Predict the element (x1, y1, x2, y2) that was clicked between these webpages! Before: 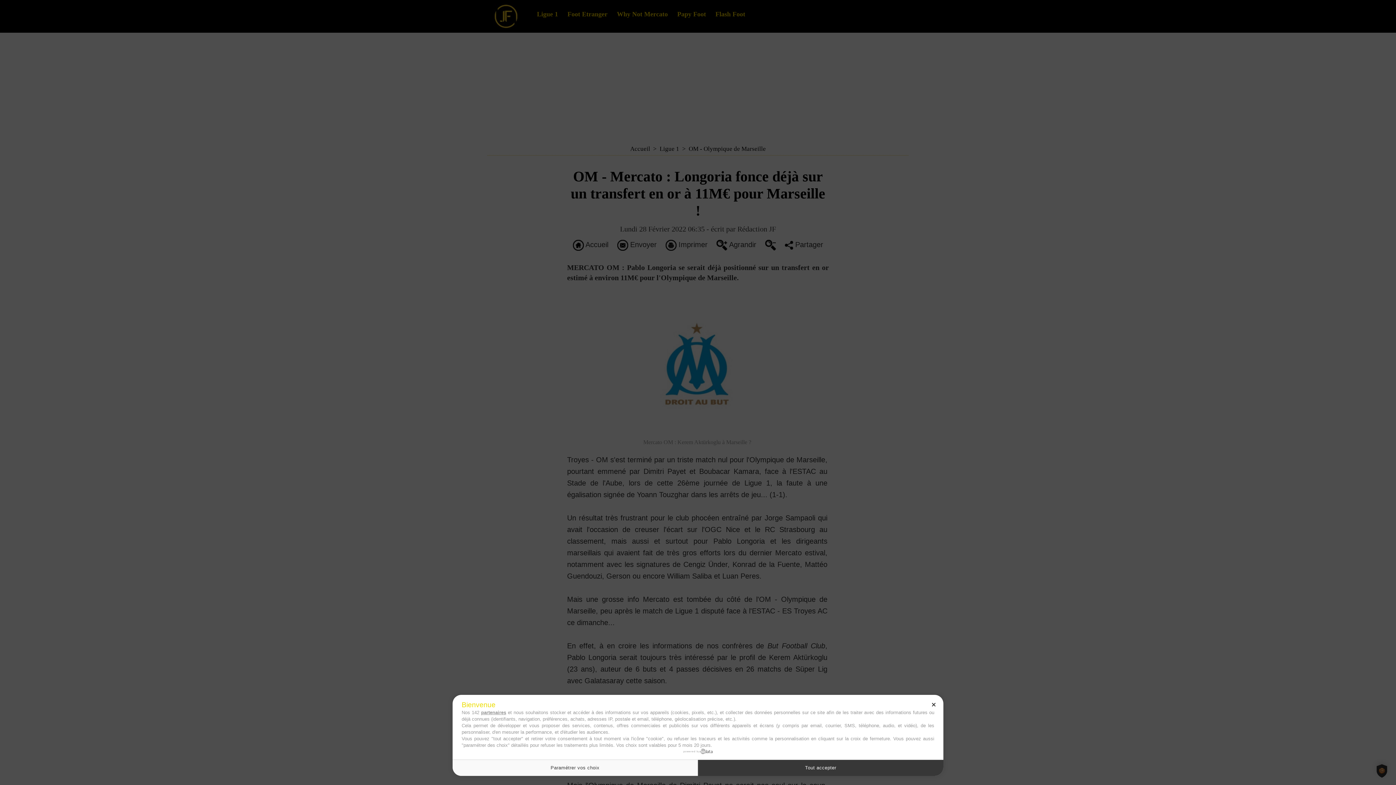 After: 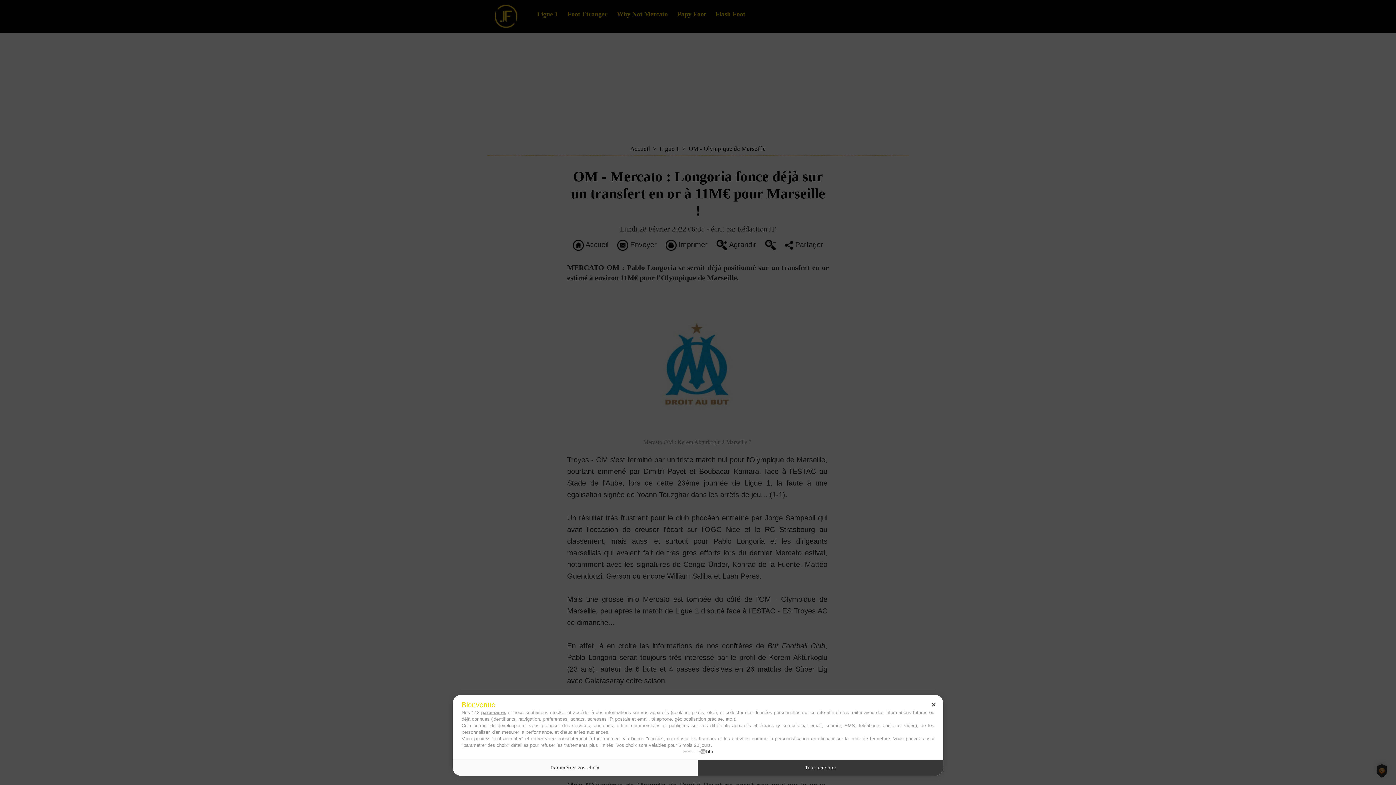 Action: bbox: (683, 749, 712, 754) label: powered by